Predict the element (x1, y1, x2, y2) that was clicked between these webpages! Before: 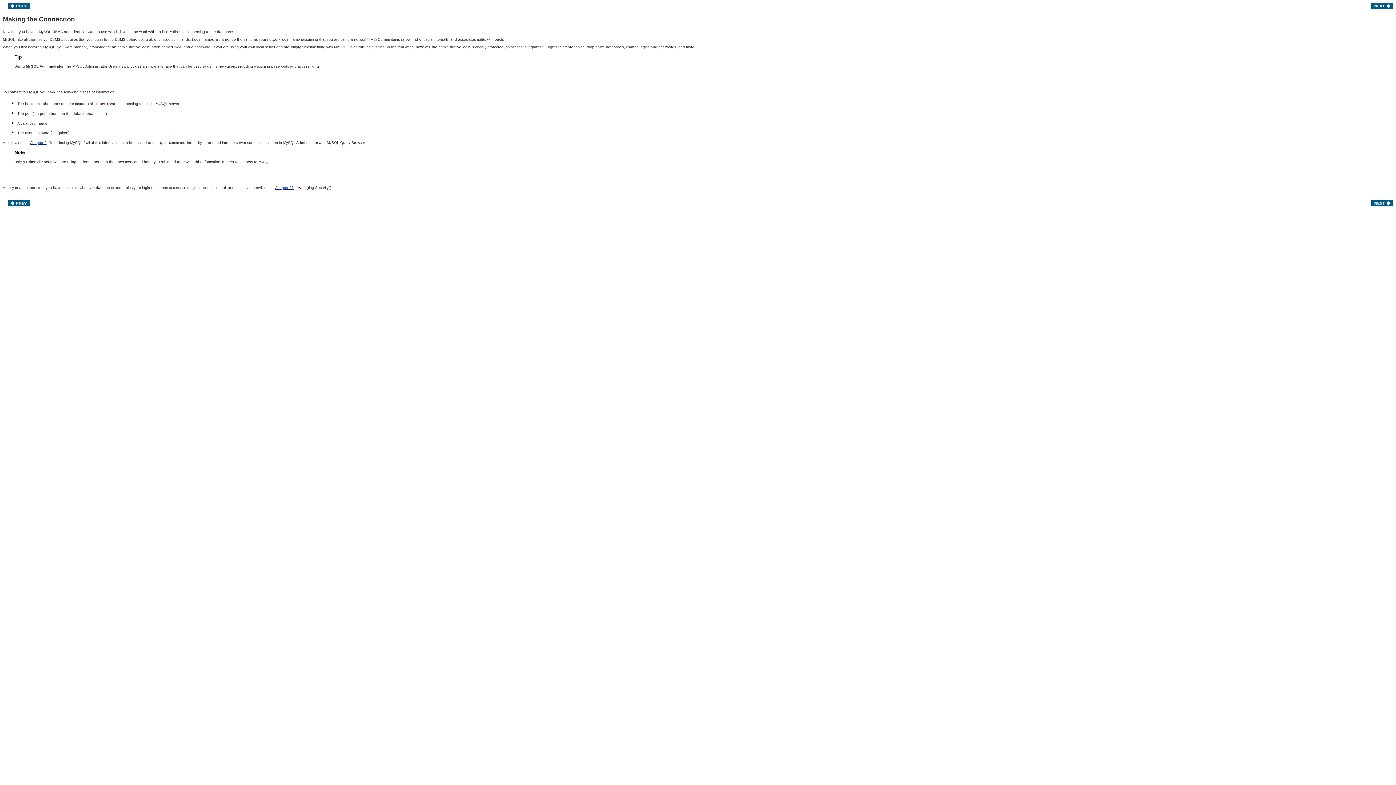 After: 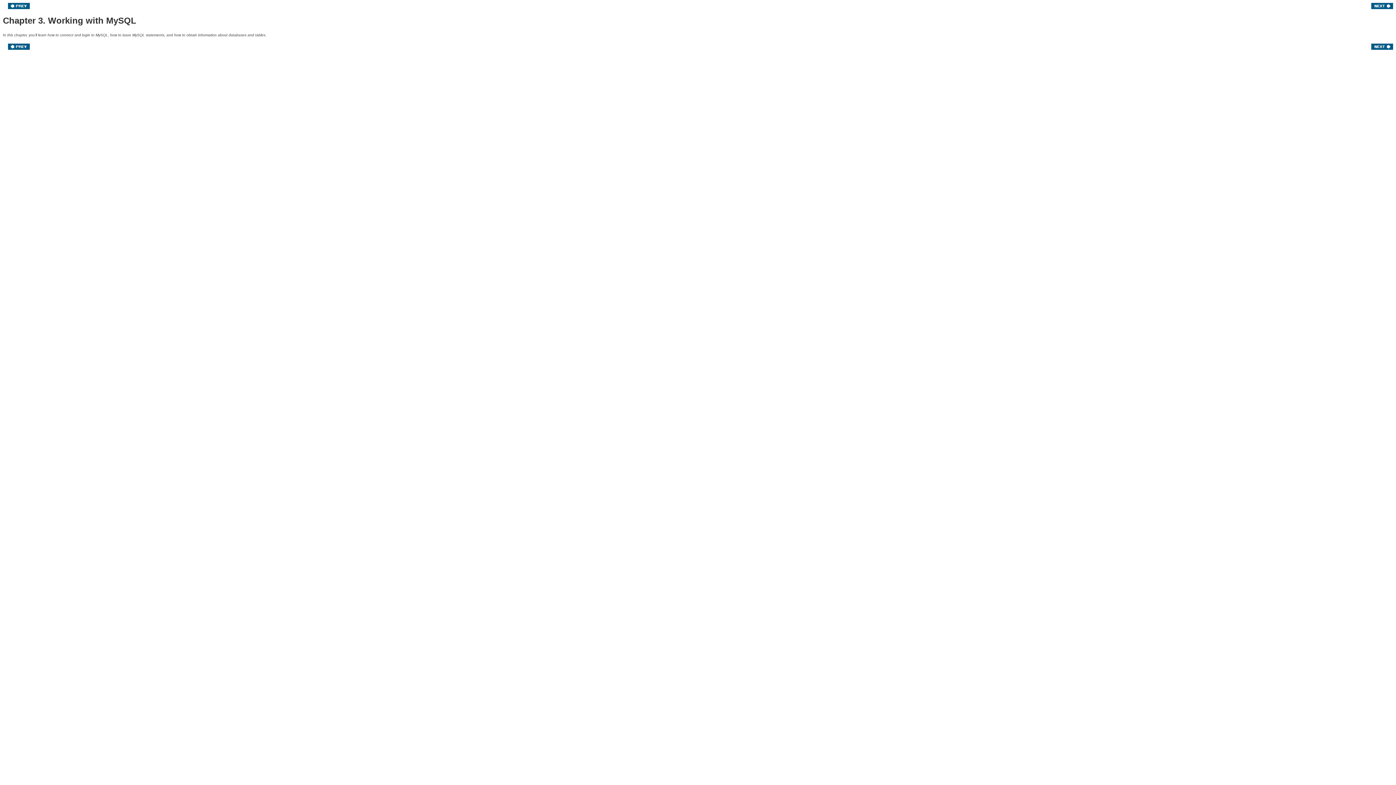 Action: bbox: (8, 199, 29, 206)